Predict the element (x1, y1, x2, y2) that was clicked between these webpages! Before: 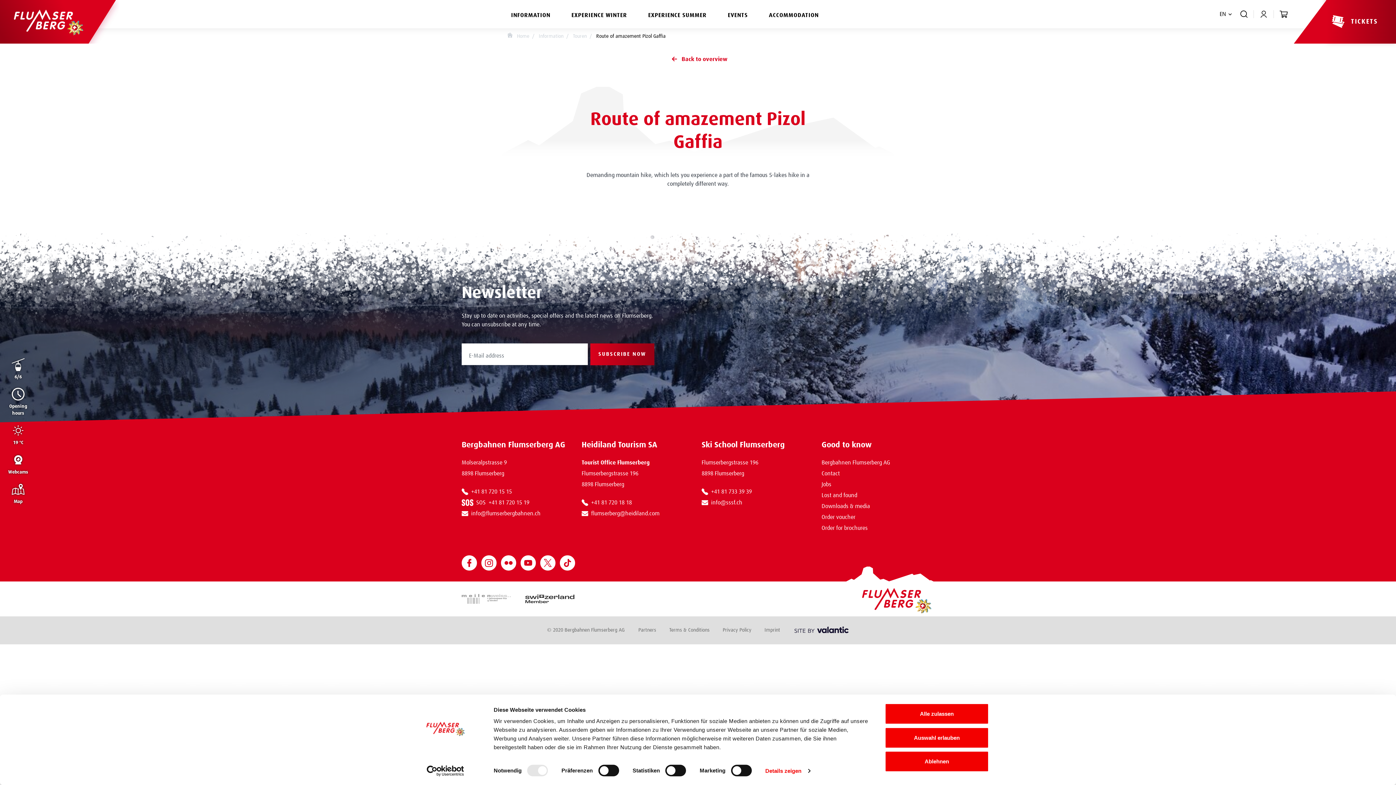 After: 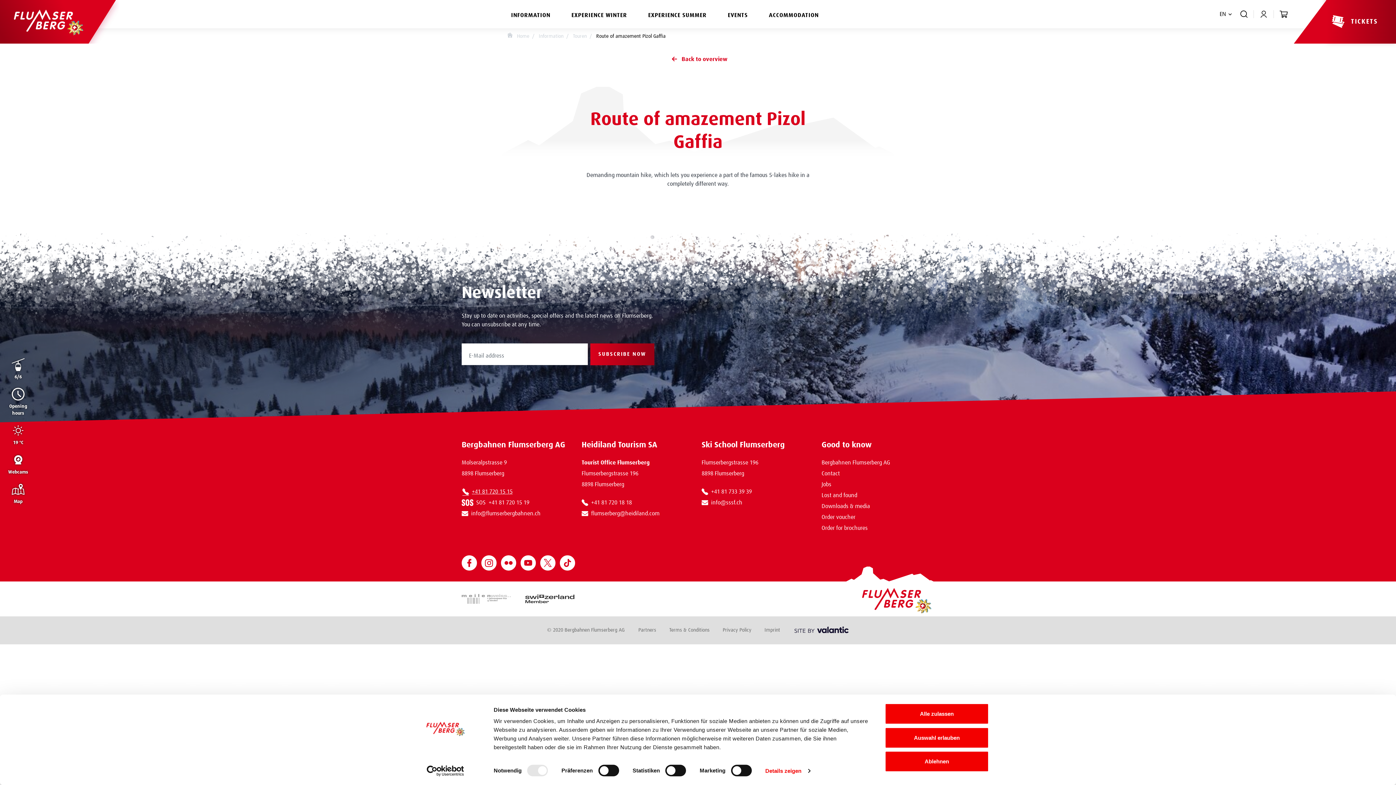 Action: bbox: (461, 486, 574, 497) label: +41 81 720 15 15